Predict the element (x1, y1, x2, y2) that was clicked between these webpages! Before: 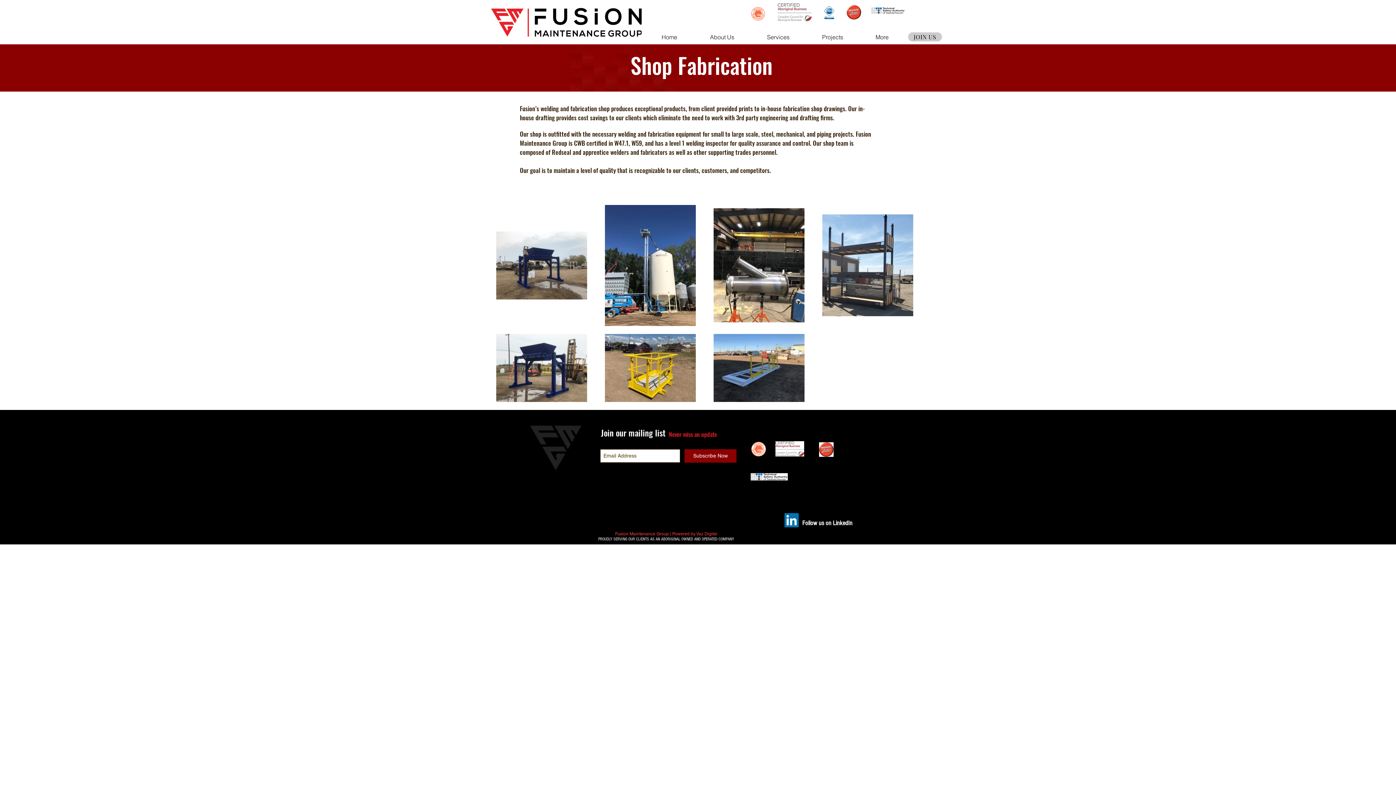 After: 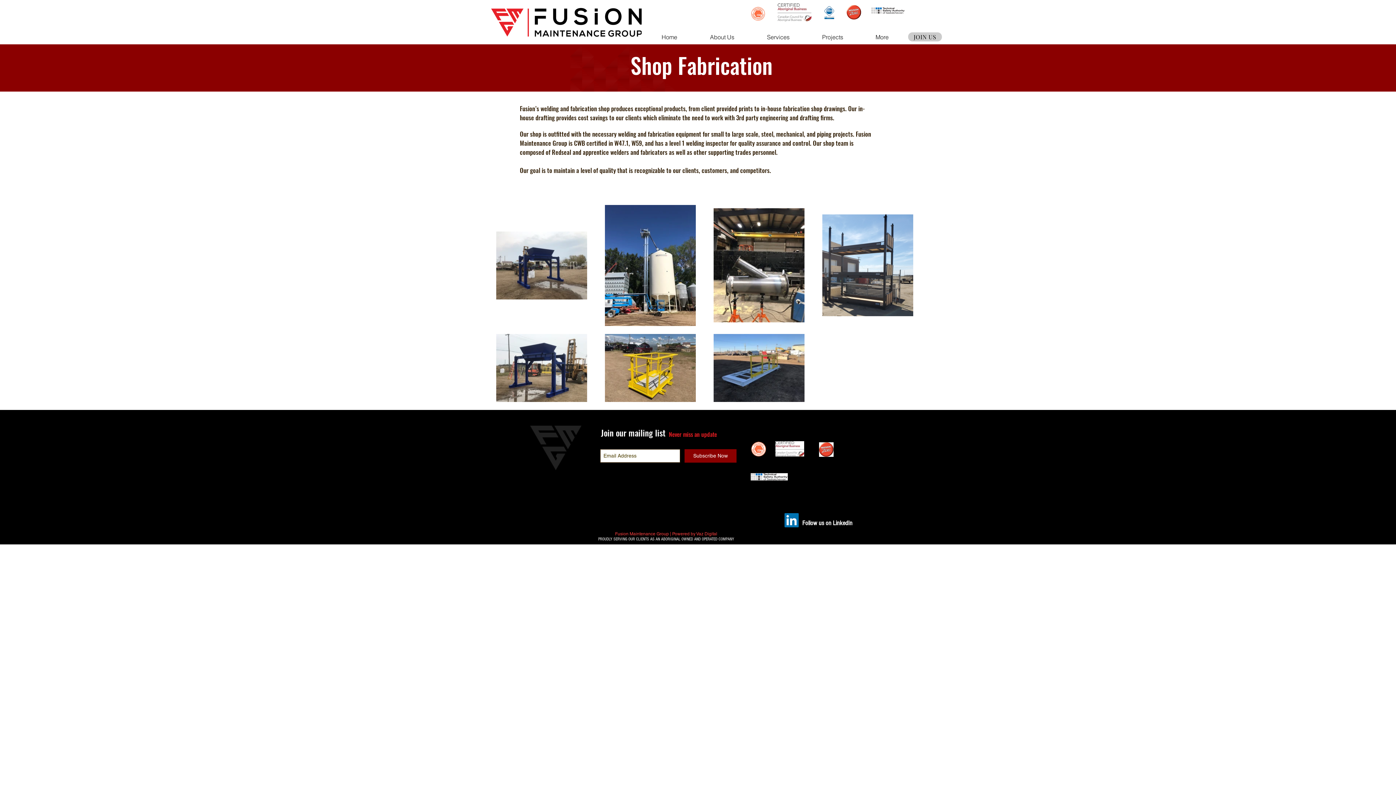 Action: bbox: (750, 6, 766, 21)